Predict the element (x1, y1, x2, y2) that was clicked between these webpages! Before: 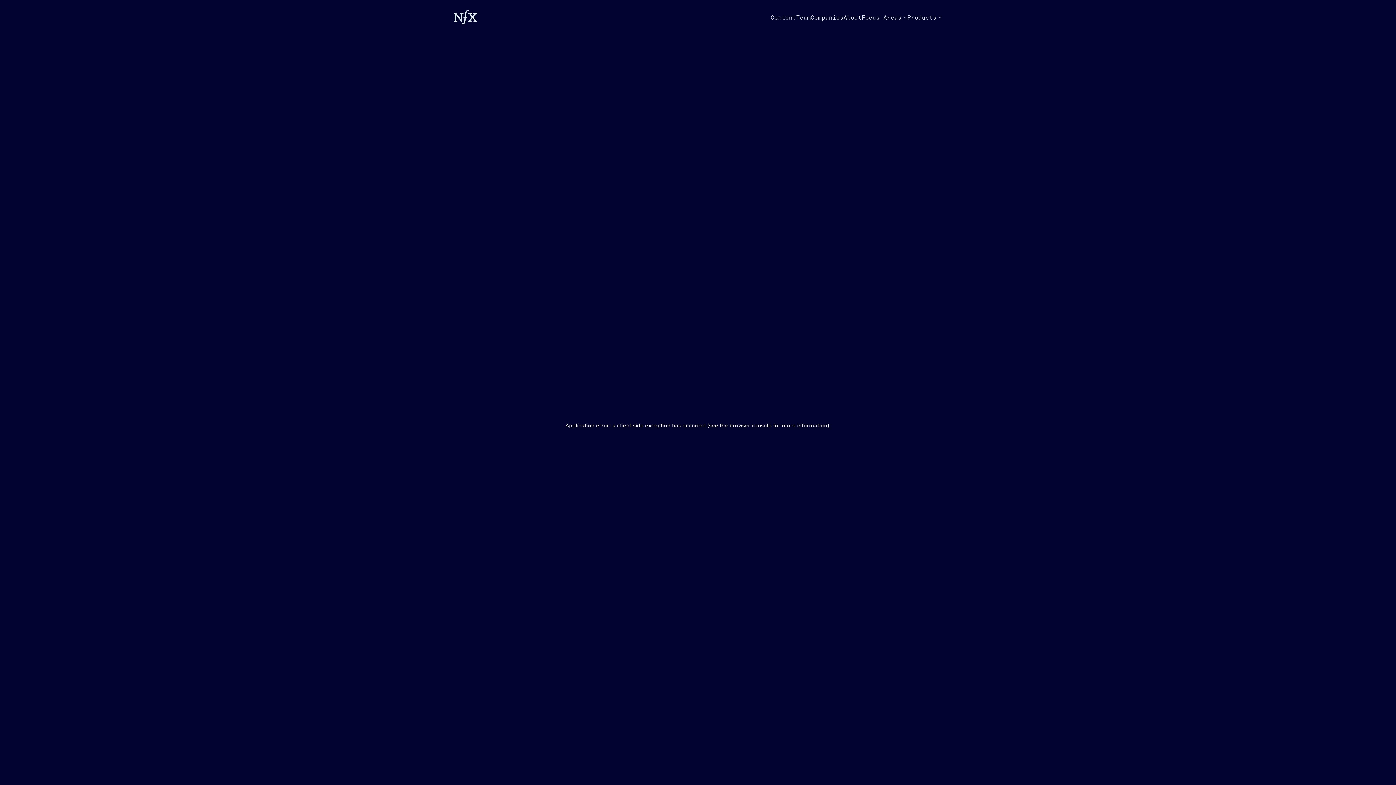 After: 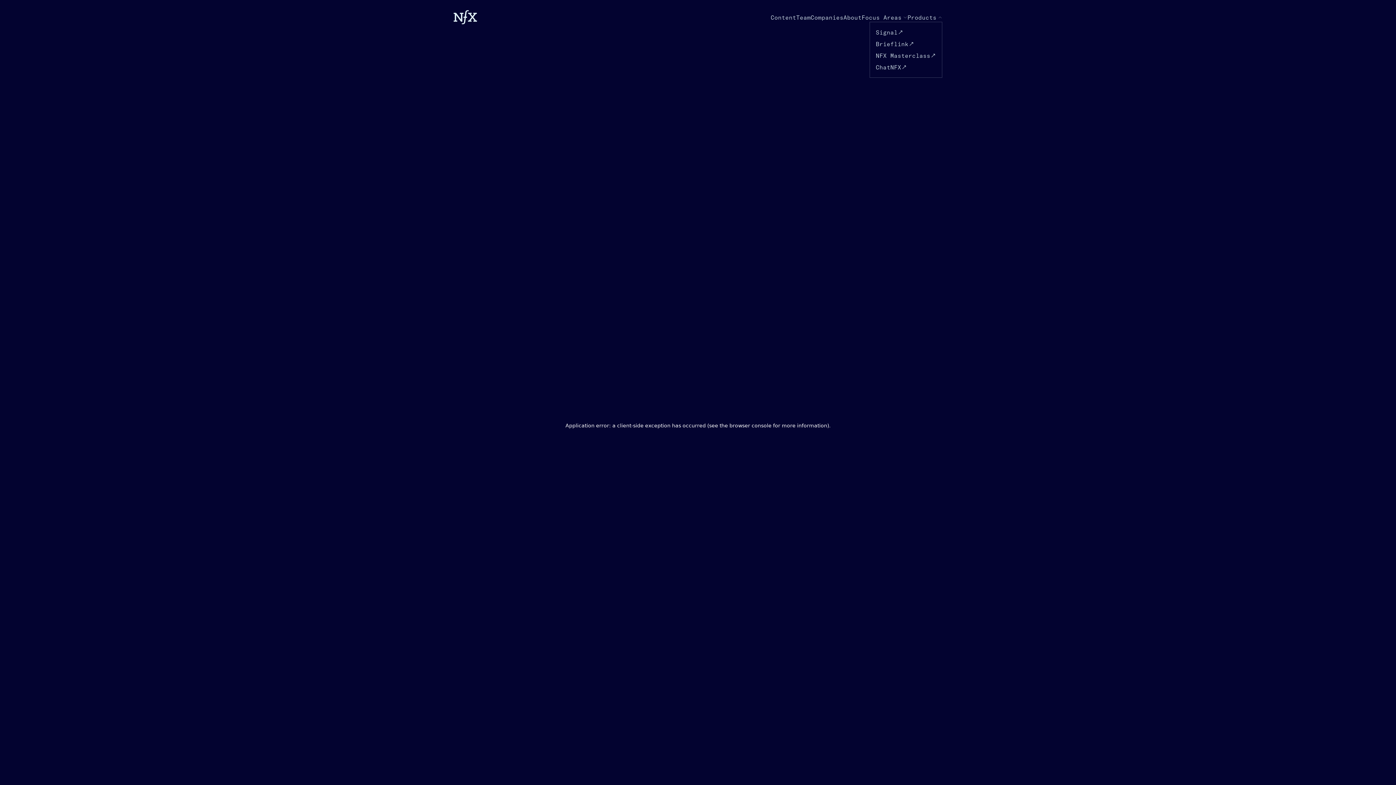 Action: label: Products bbox: (907, 13, 942, 21)